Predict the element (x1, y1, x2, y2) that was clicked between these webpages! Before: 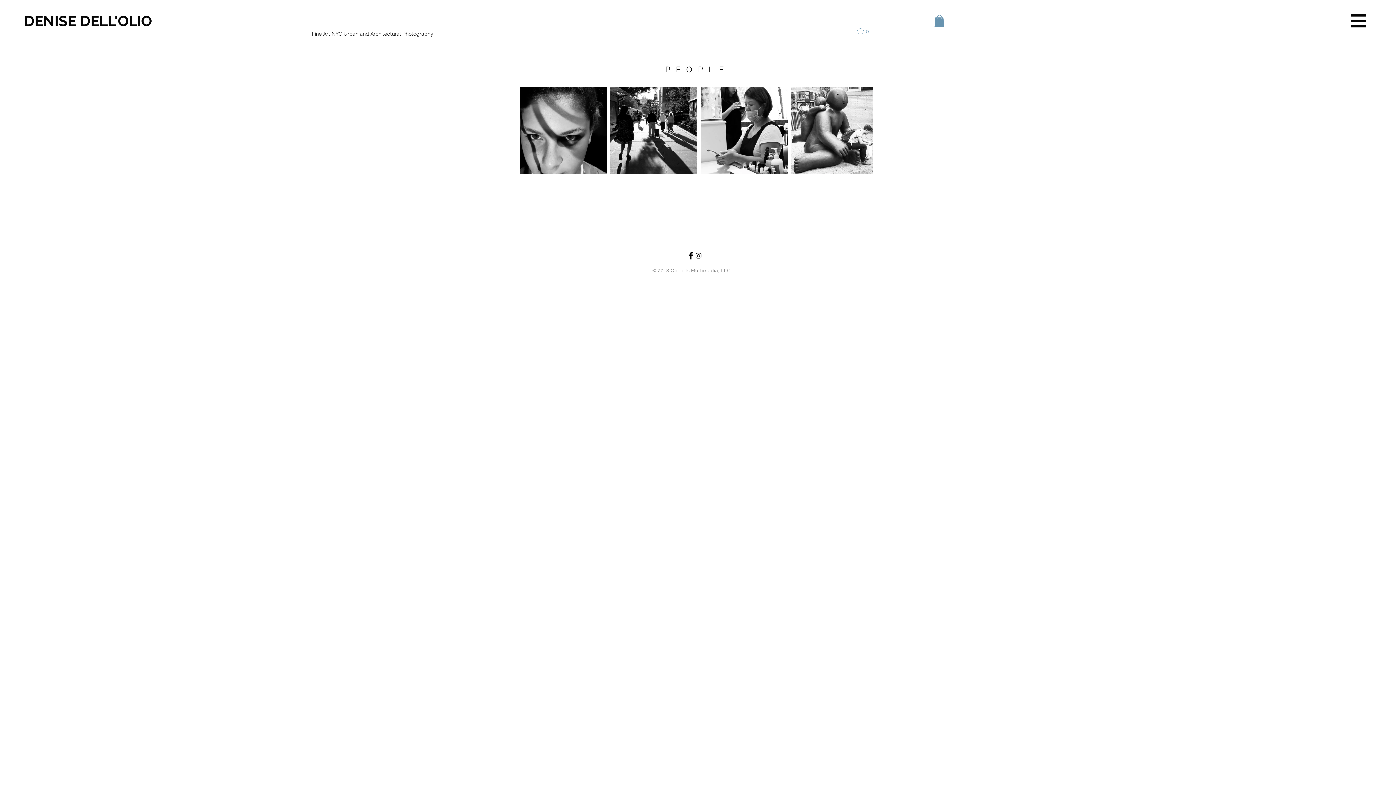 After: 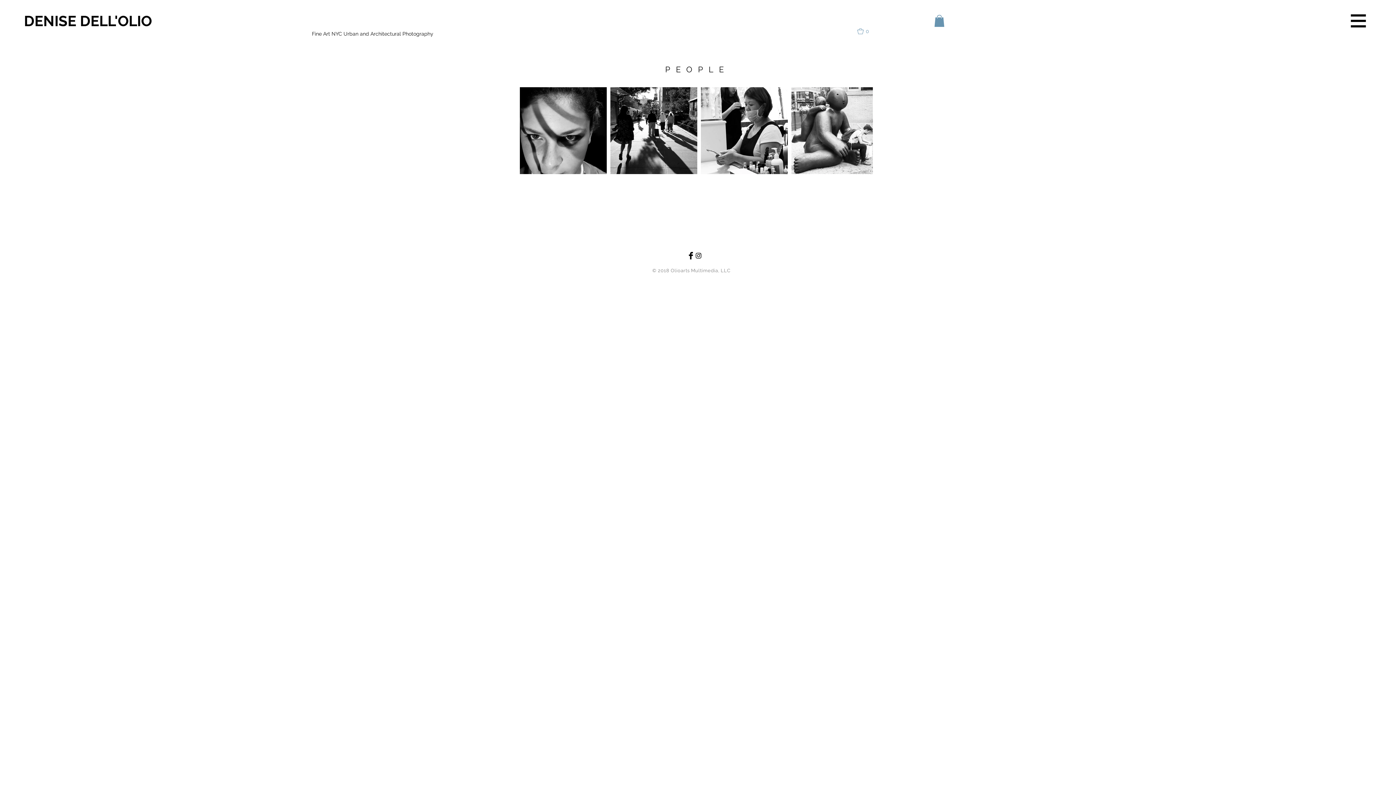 Action: label: Facebook Basic Black  bbox: (687, 252, 694, 259)